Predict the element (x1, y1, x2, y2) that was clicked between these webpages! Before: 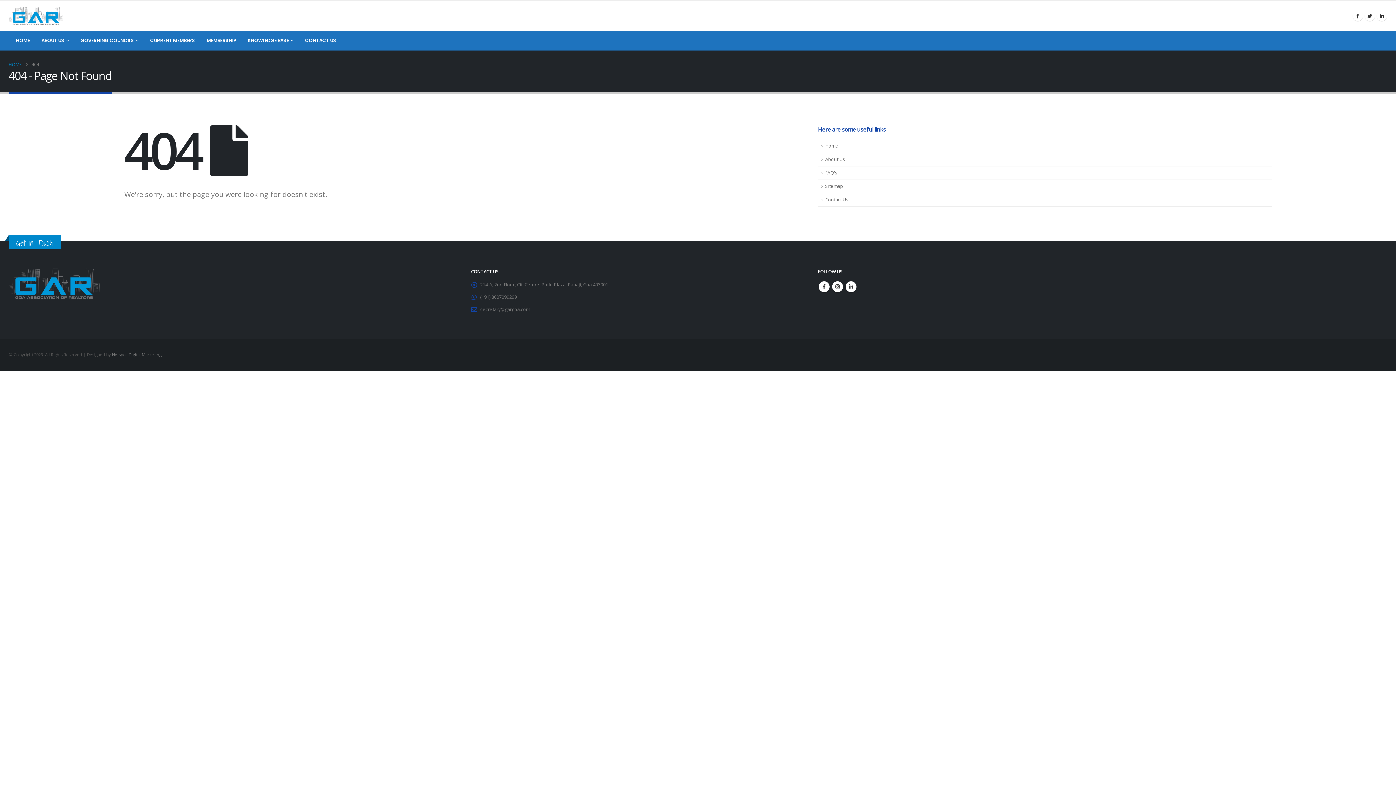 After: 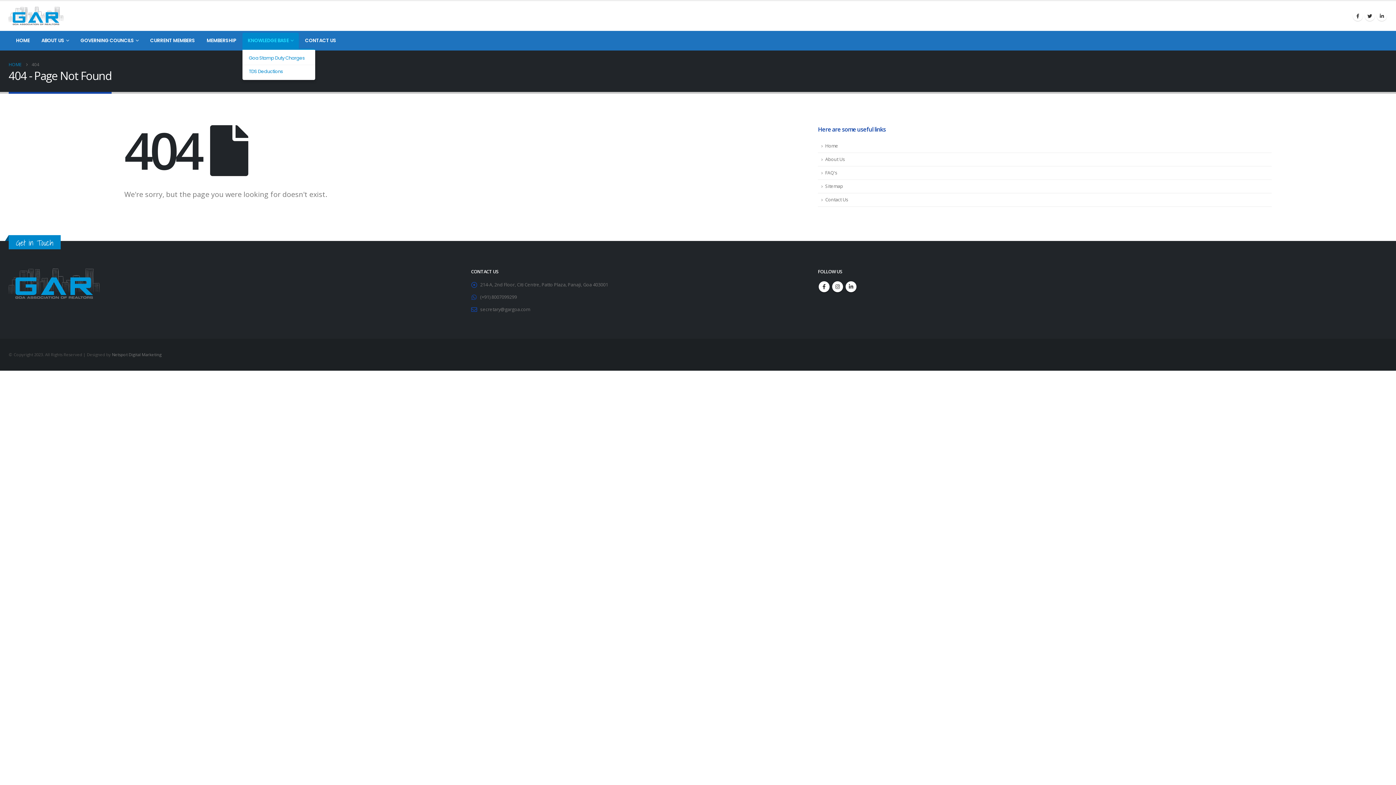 Action: bbox: (242, 32, 298, 48) label: KNOWLEDGE BASE